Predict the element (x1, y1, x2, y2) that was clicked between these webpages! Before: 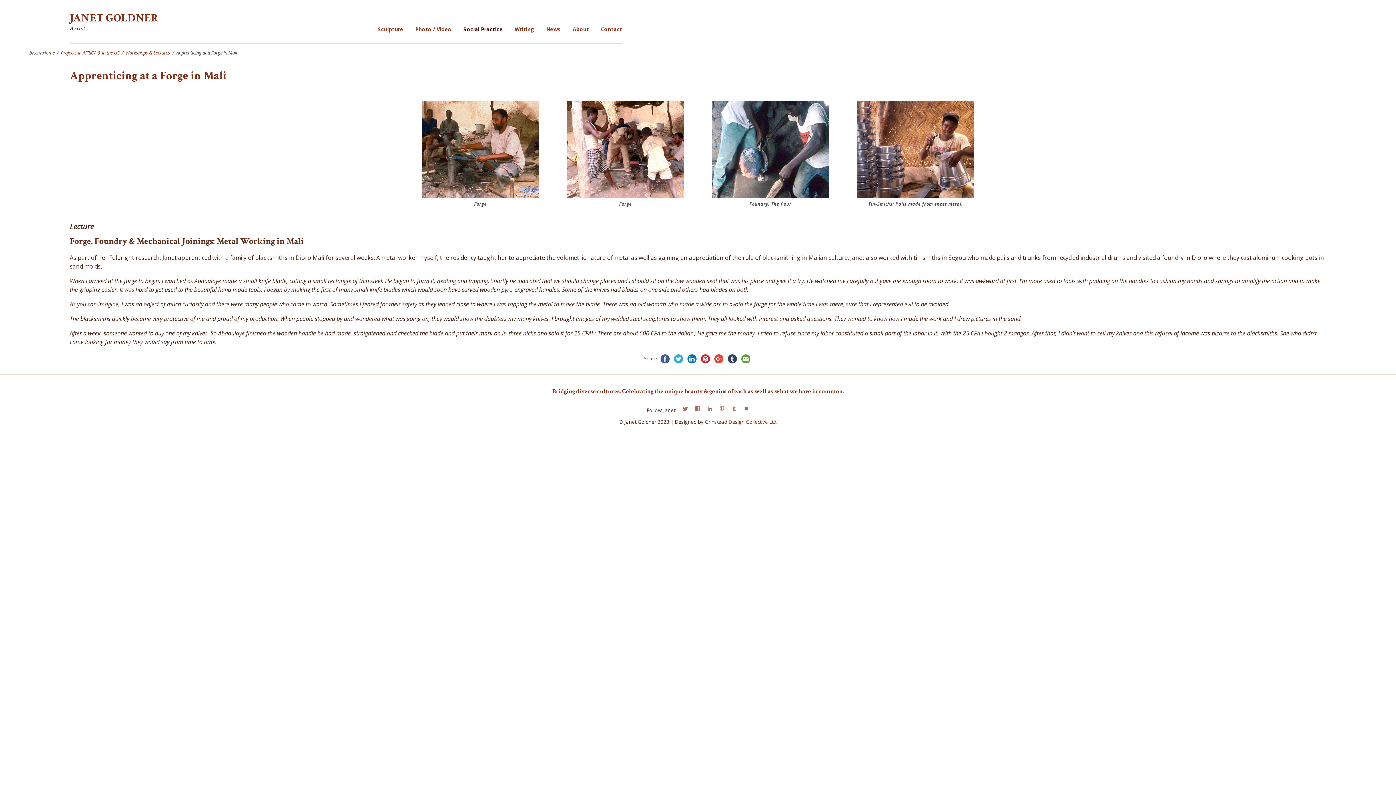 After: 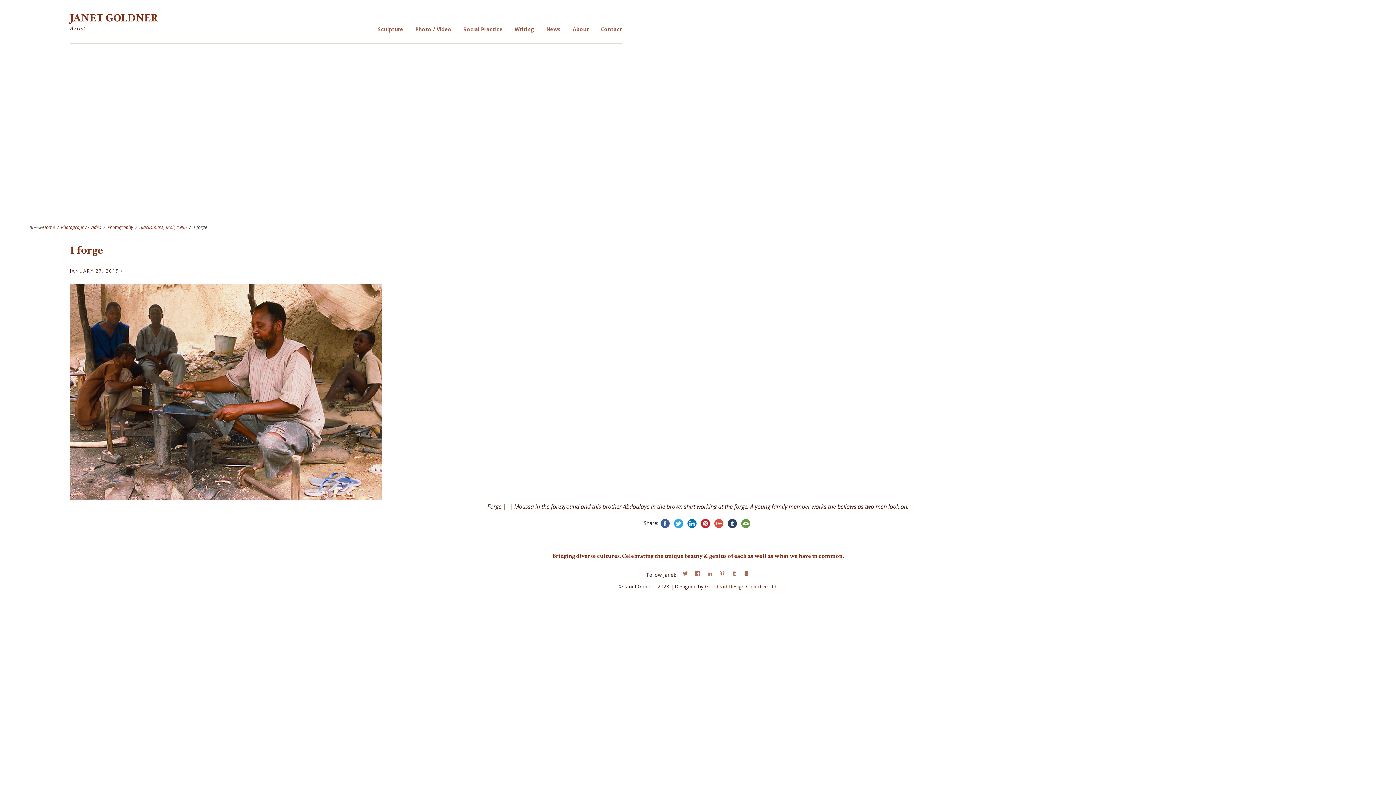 Action: bbox: (421, 100, 539, 198)